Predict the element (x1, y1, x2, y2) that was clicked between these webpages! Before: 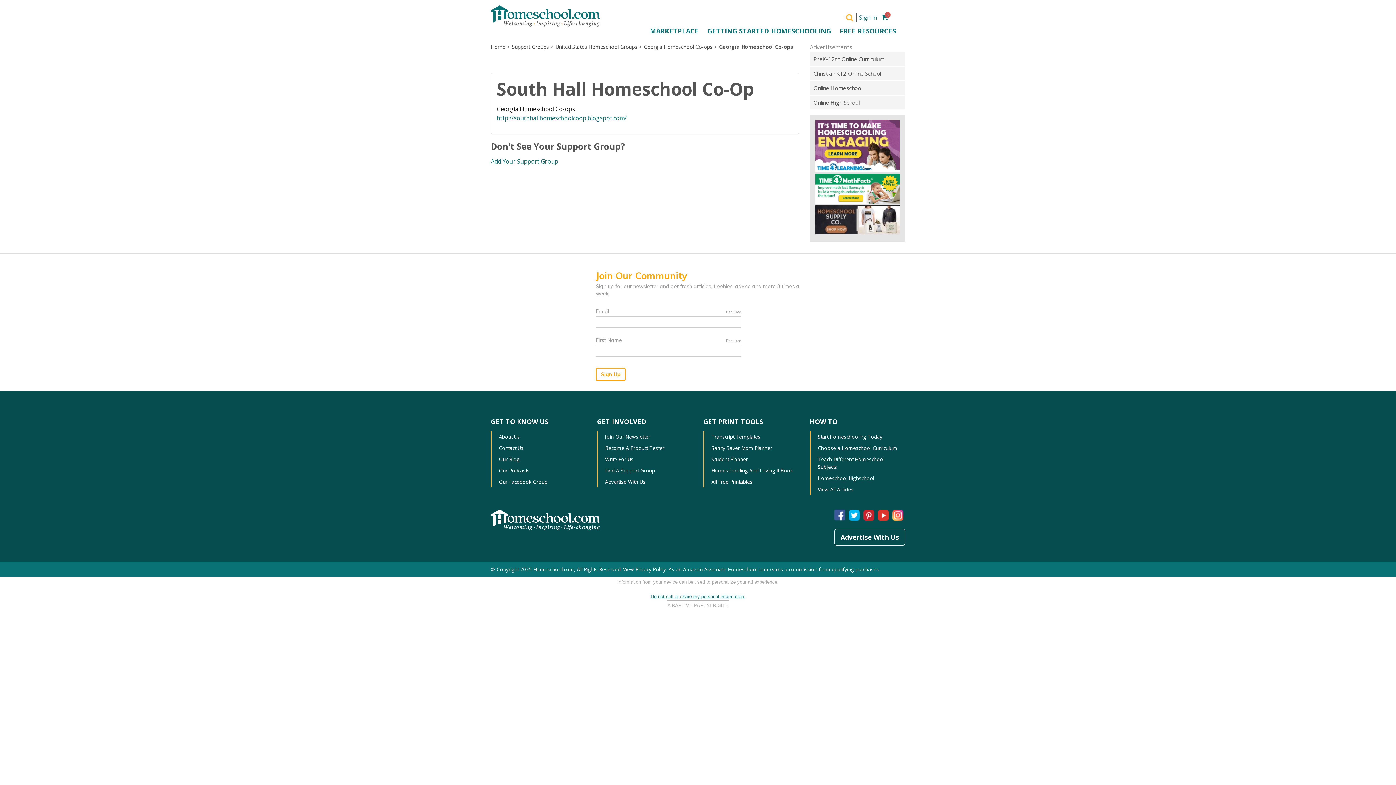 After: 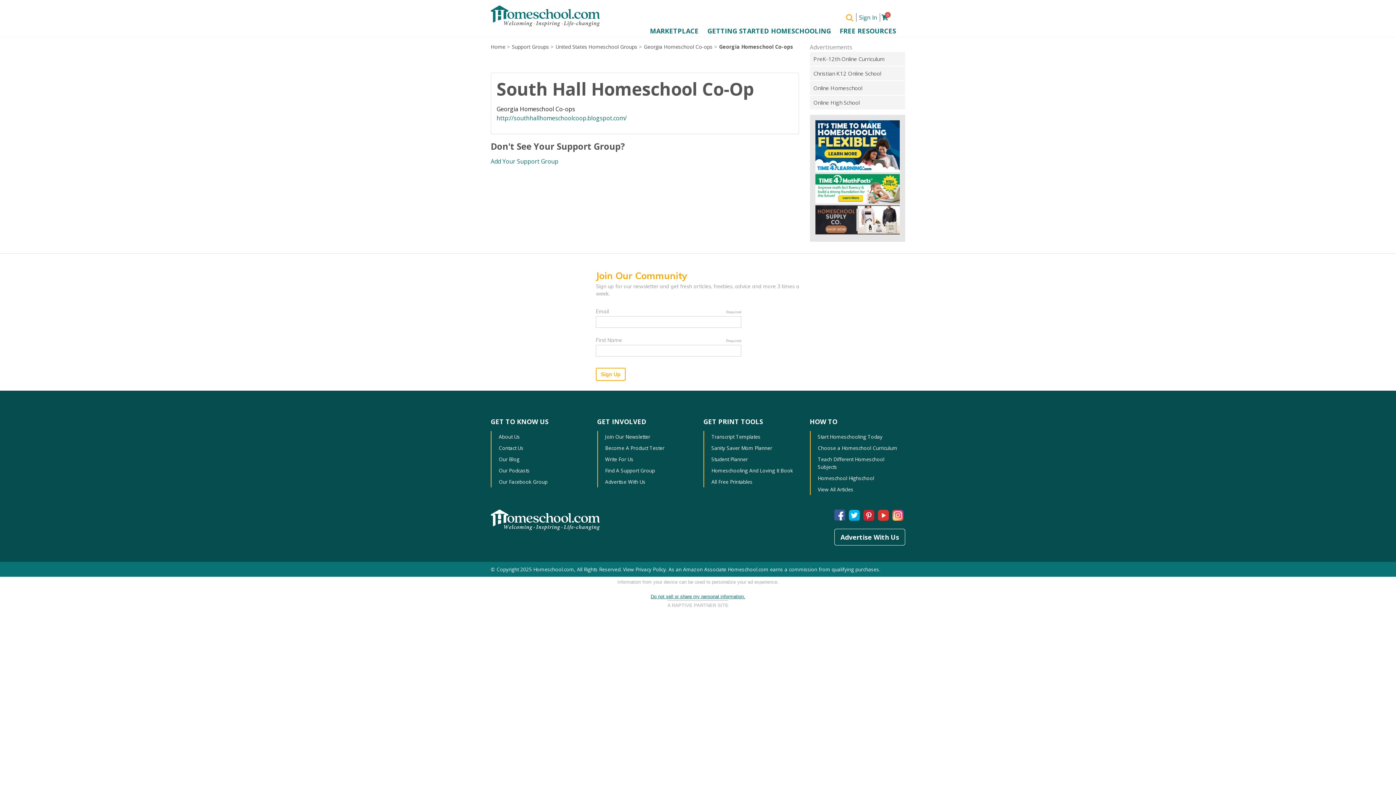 Action: bbox: (815, 174, 900, 203)